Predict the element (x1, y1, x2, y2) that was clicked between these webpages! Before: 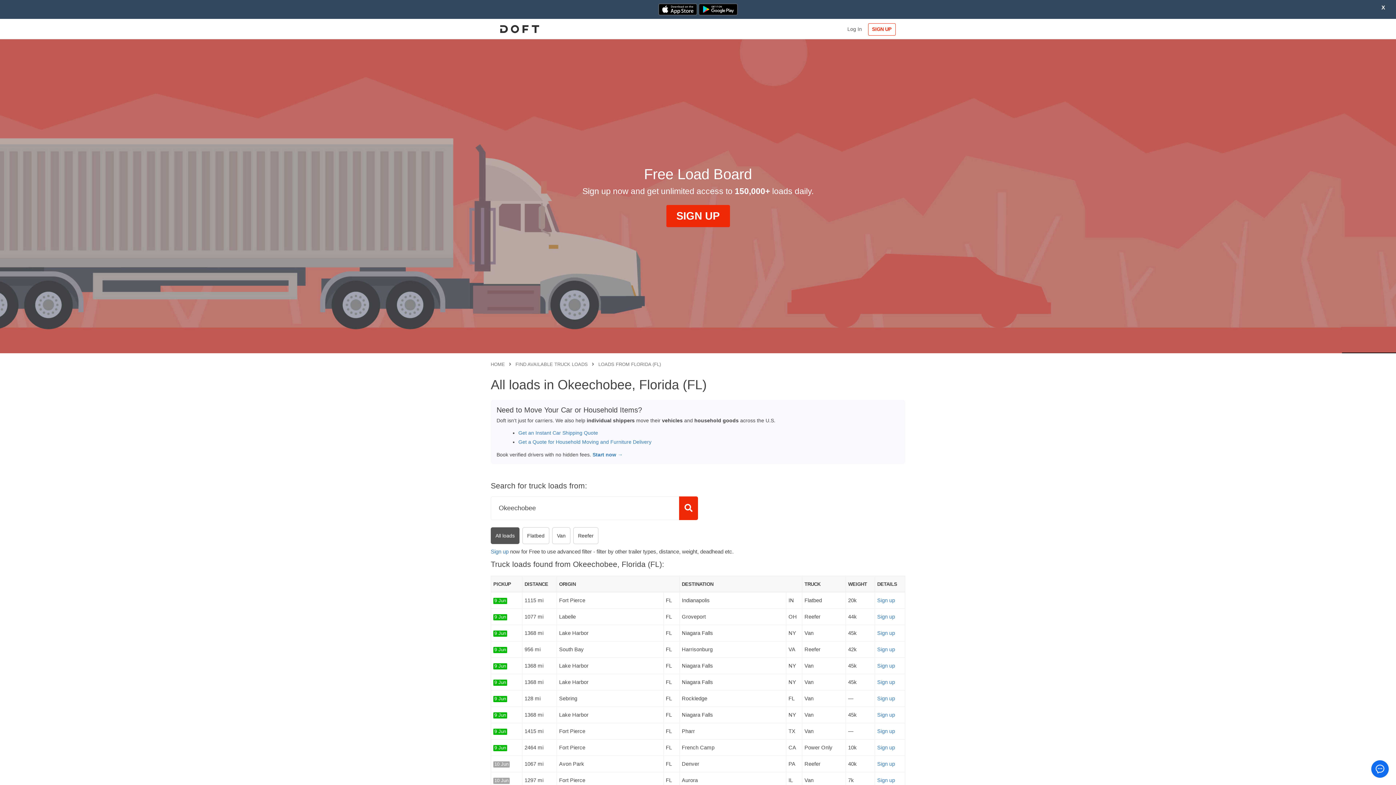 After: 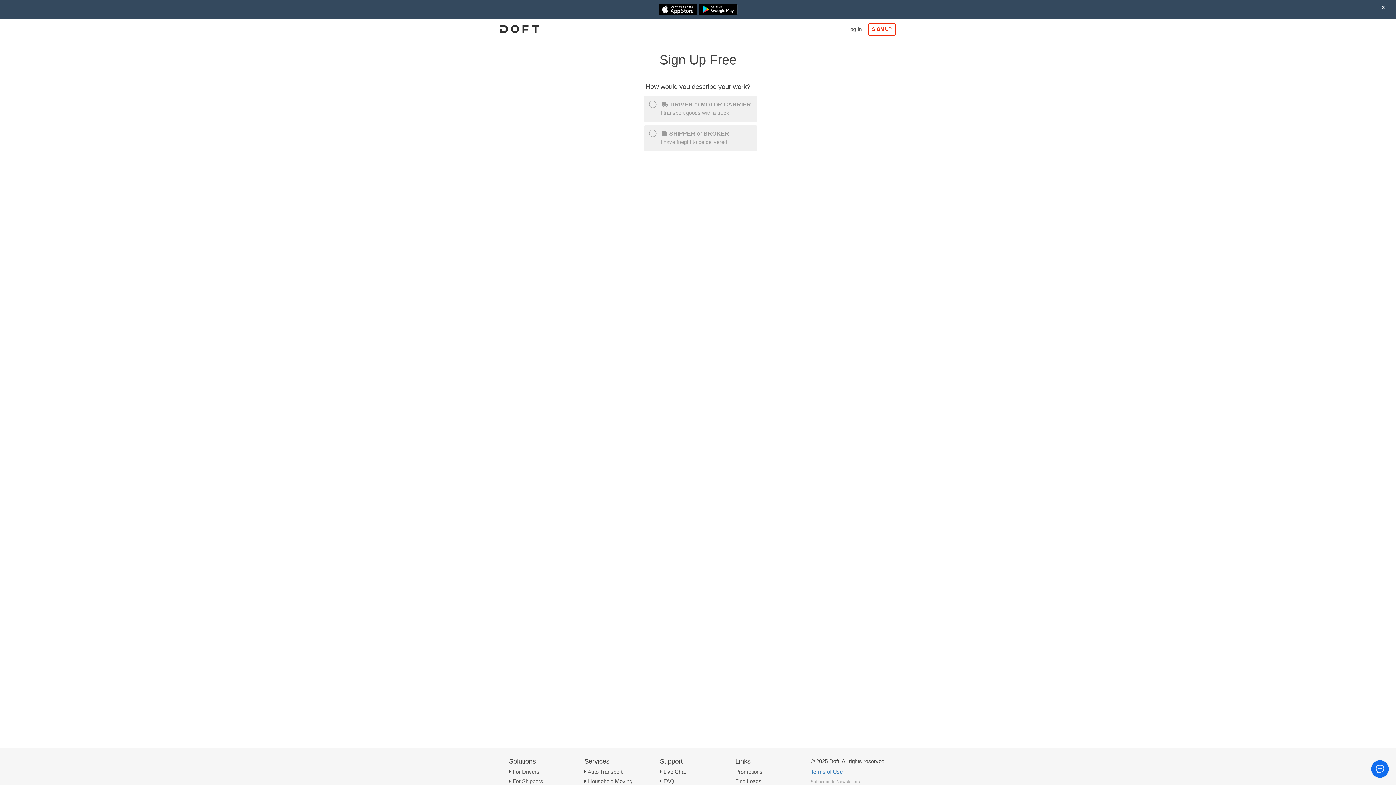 Action: bbox: (877, 744, 895, 750) label: Sign up